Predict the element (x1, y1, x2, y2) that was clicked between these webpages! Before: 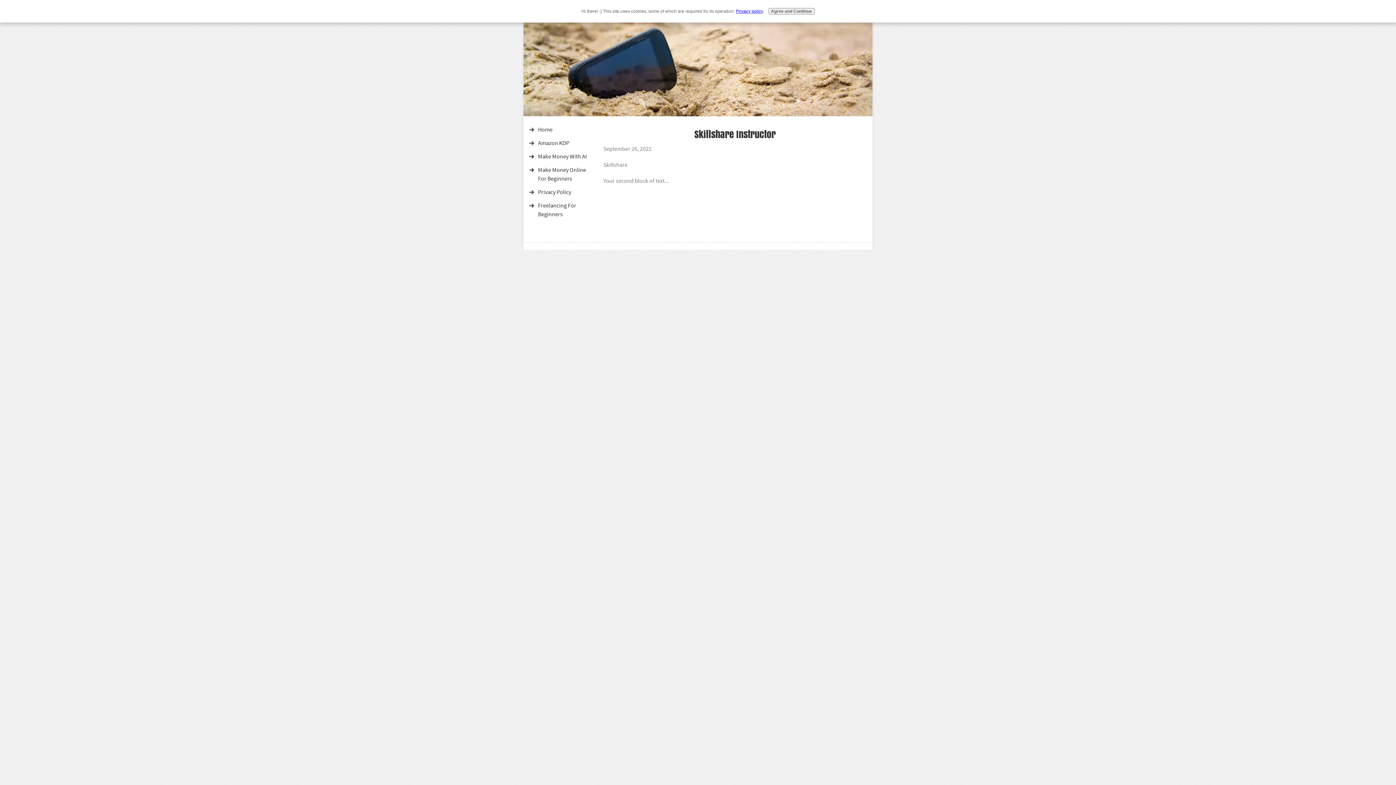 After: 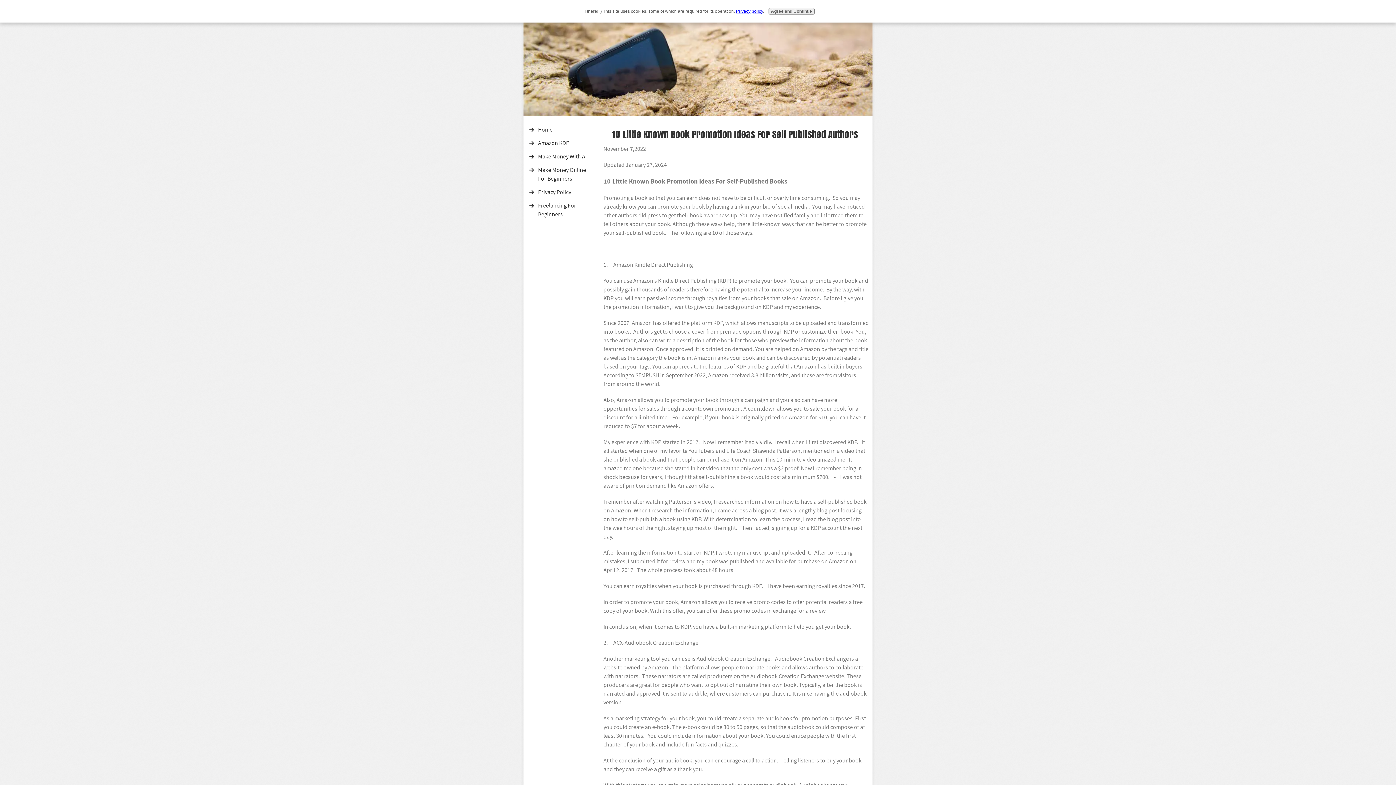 Action: bbox: (538, 137, 592, 149) label: Amazon KDP